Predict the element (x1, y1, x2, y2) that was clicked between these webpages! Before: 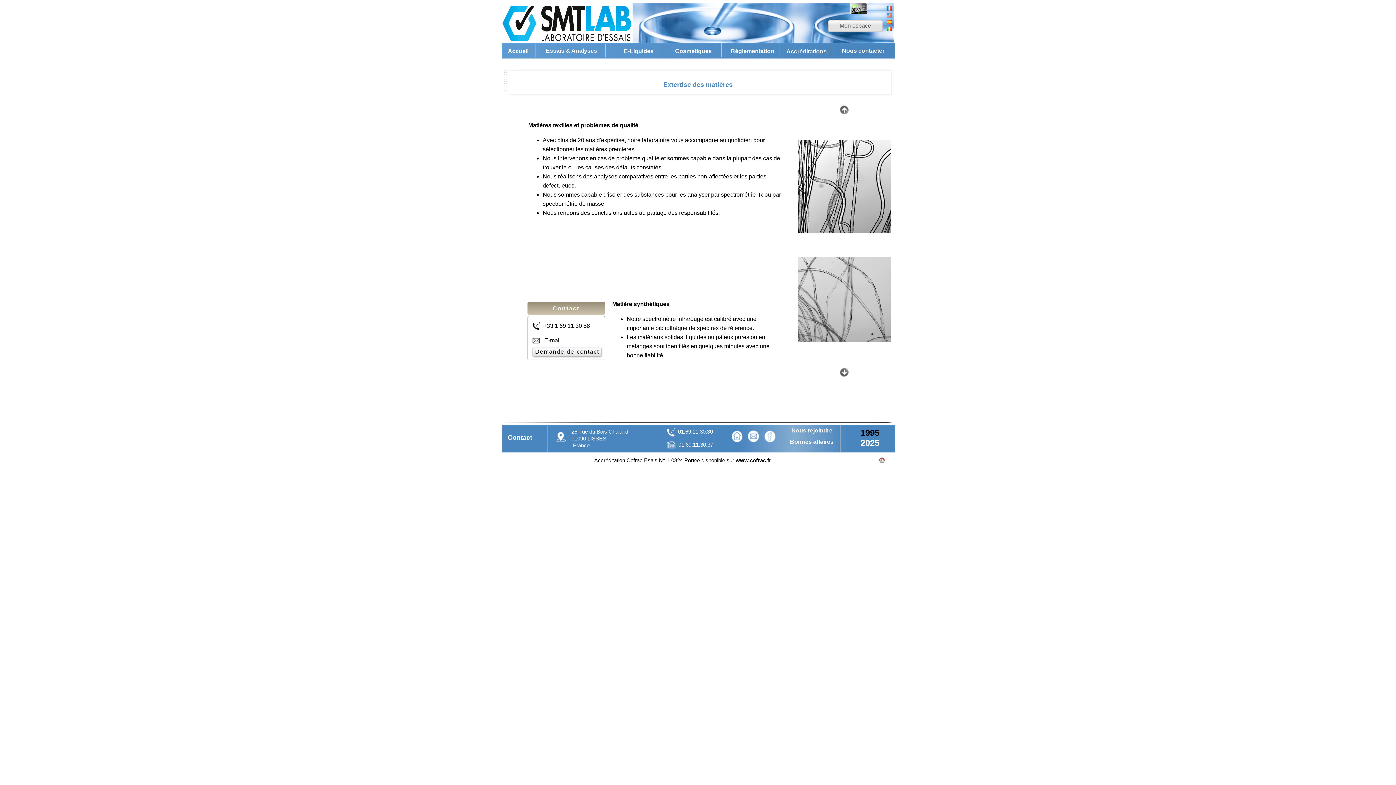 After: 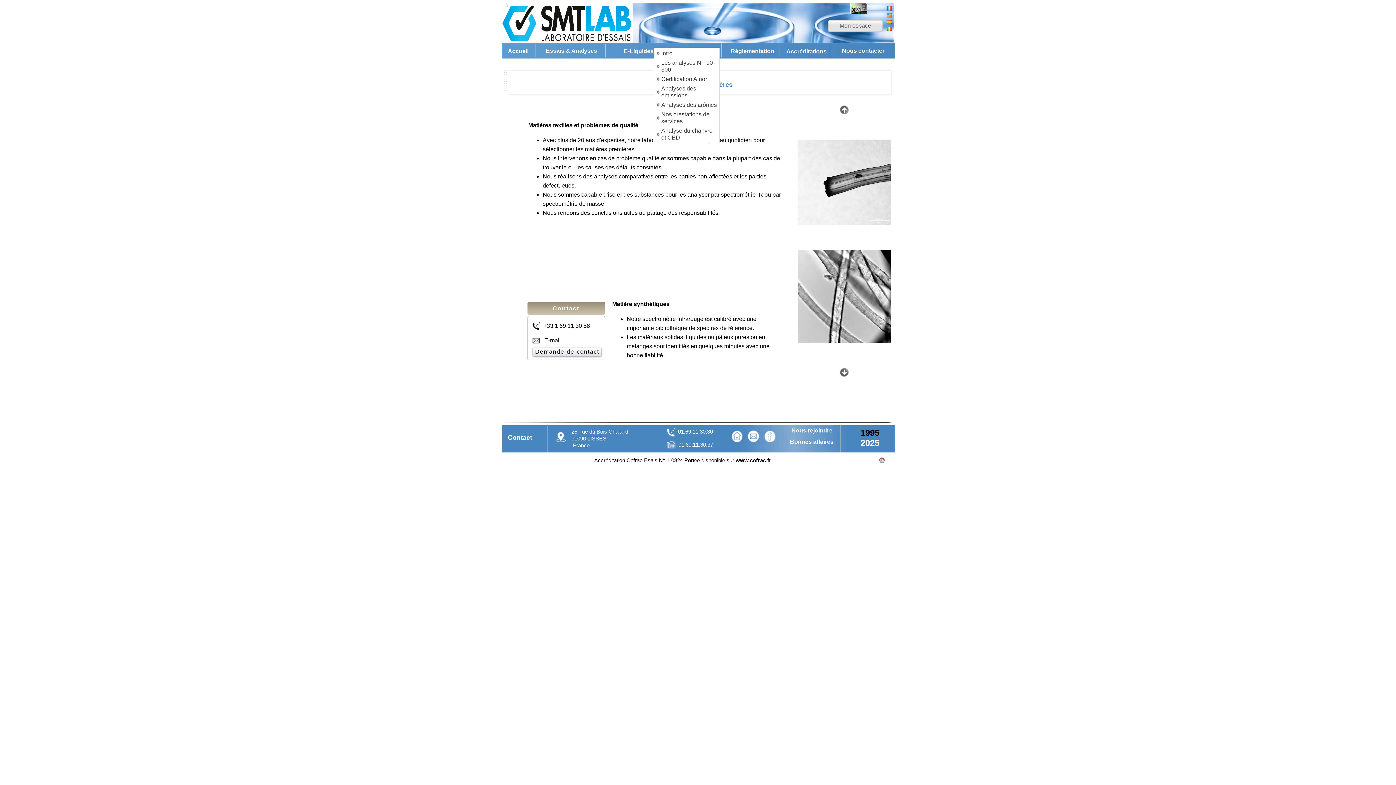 Action: bbox: (624, 47, 653, 54) label: E-Liquides
